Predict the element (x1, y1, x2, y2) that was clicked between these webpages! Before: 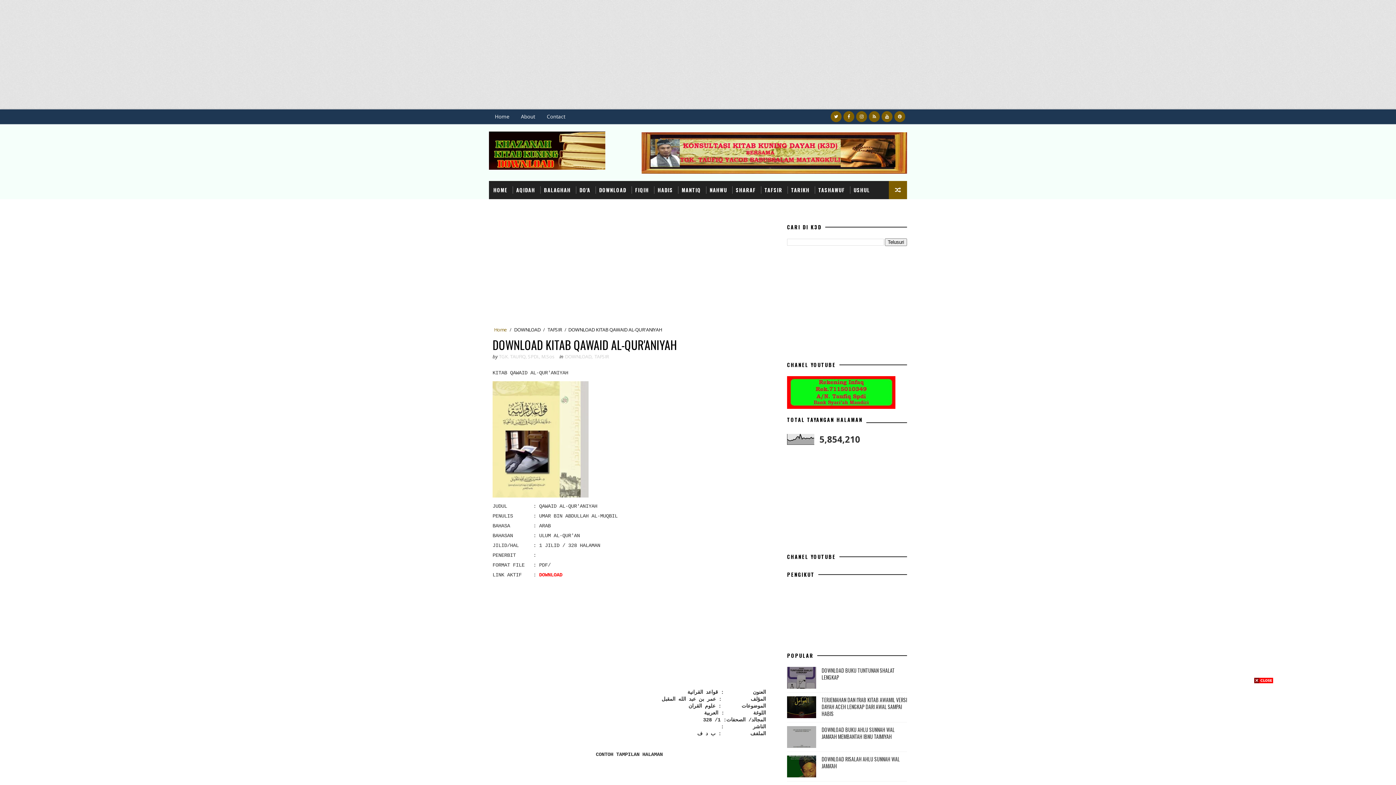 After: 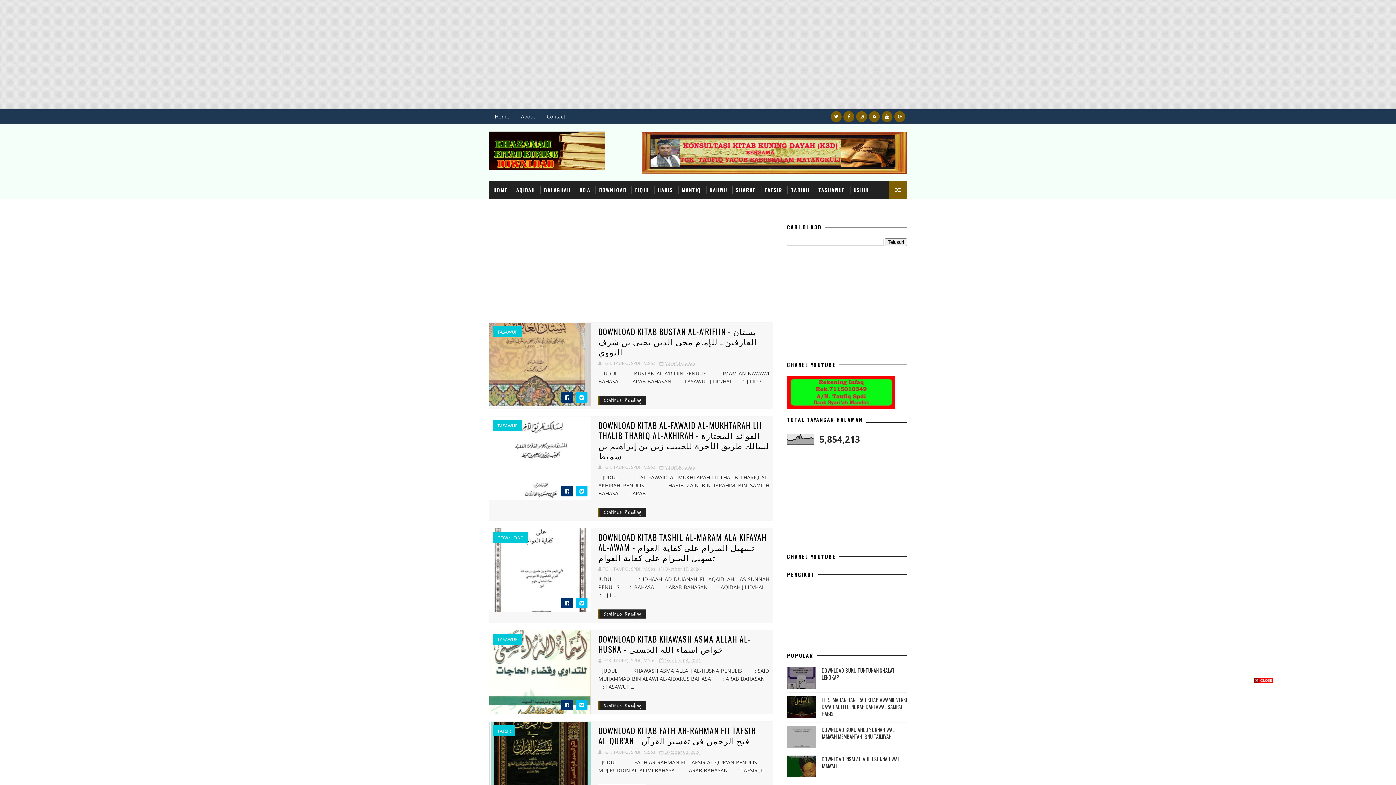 Action: bbox: (493, 326, 508, 333) label: Home